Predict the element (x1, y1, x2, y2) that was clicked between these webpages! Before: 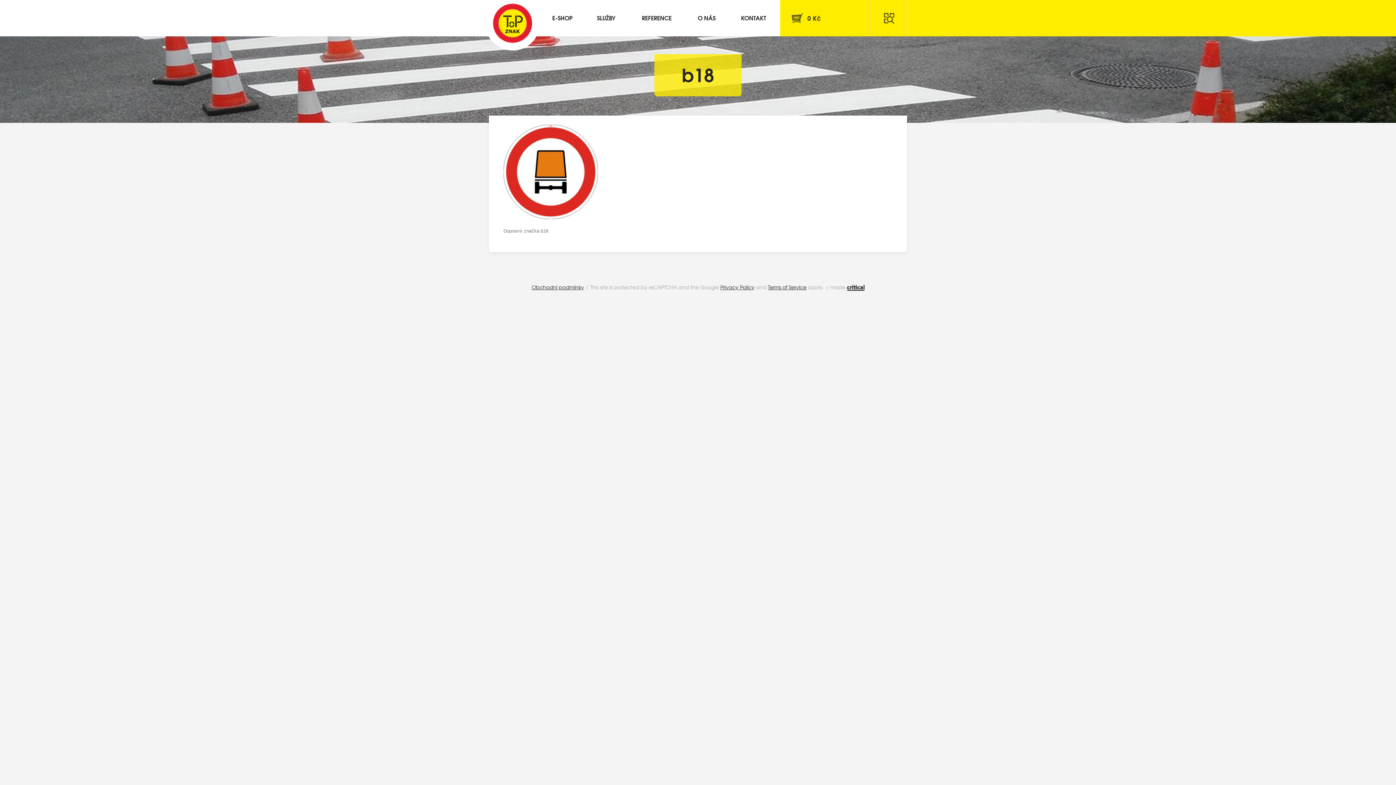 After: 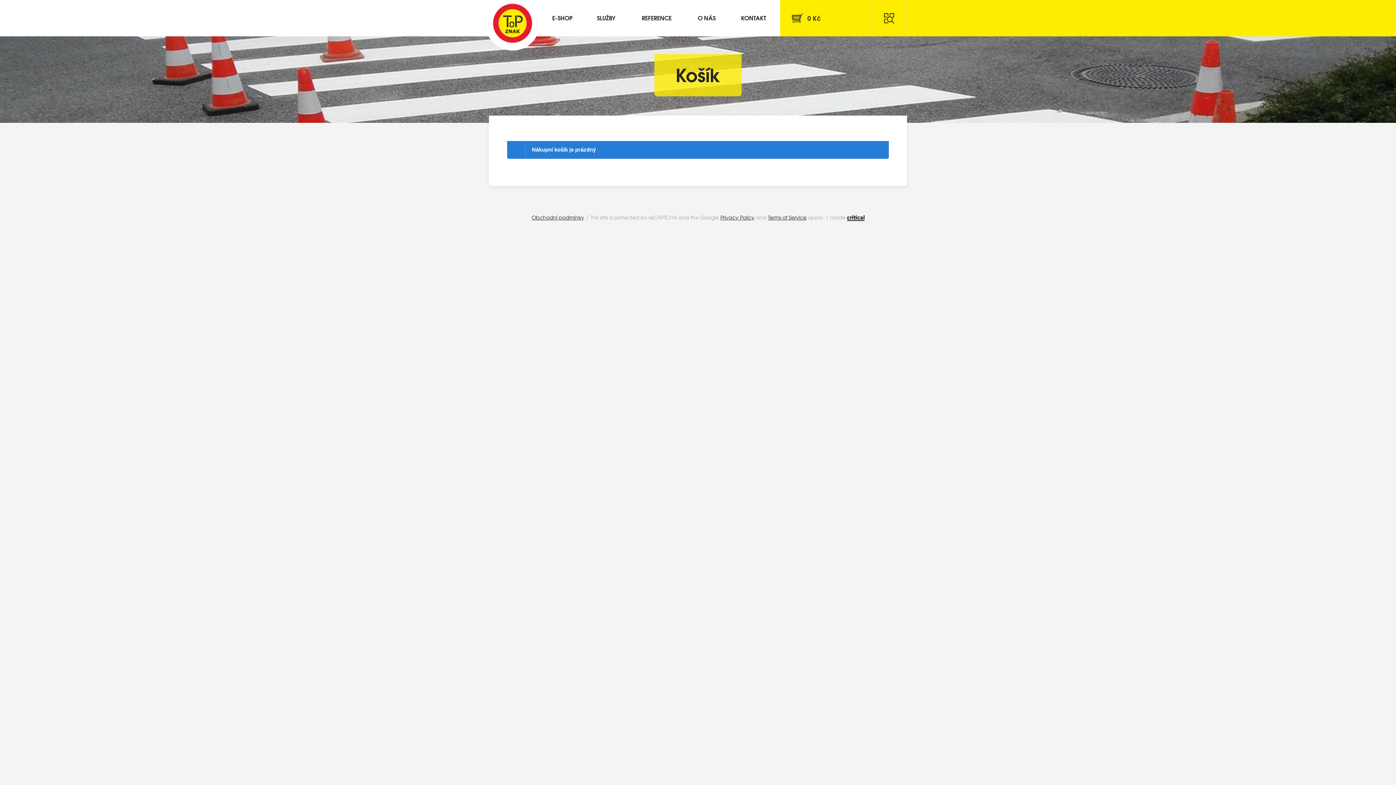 Action: label: 0 Kč bbox: (780, 0, 871, 36)